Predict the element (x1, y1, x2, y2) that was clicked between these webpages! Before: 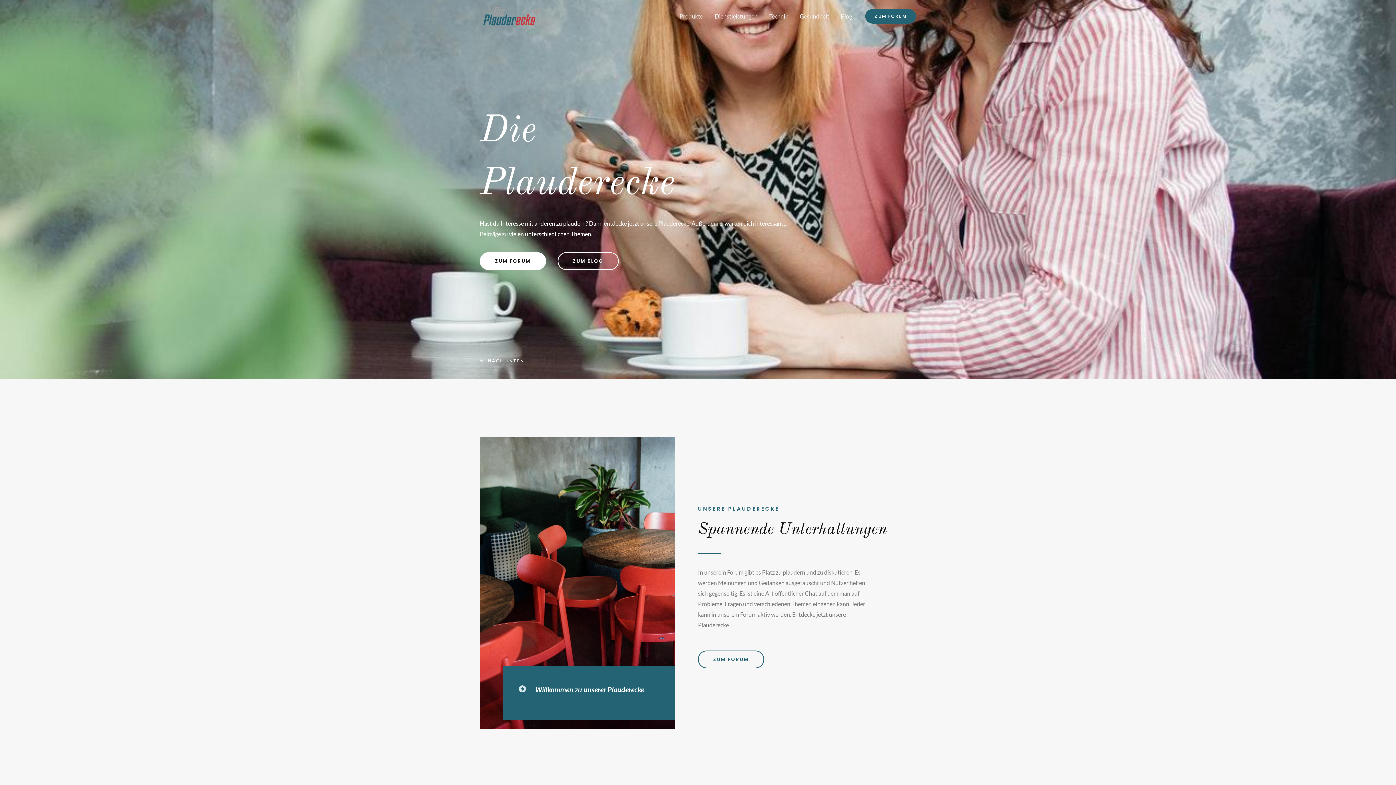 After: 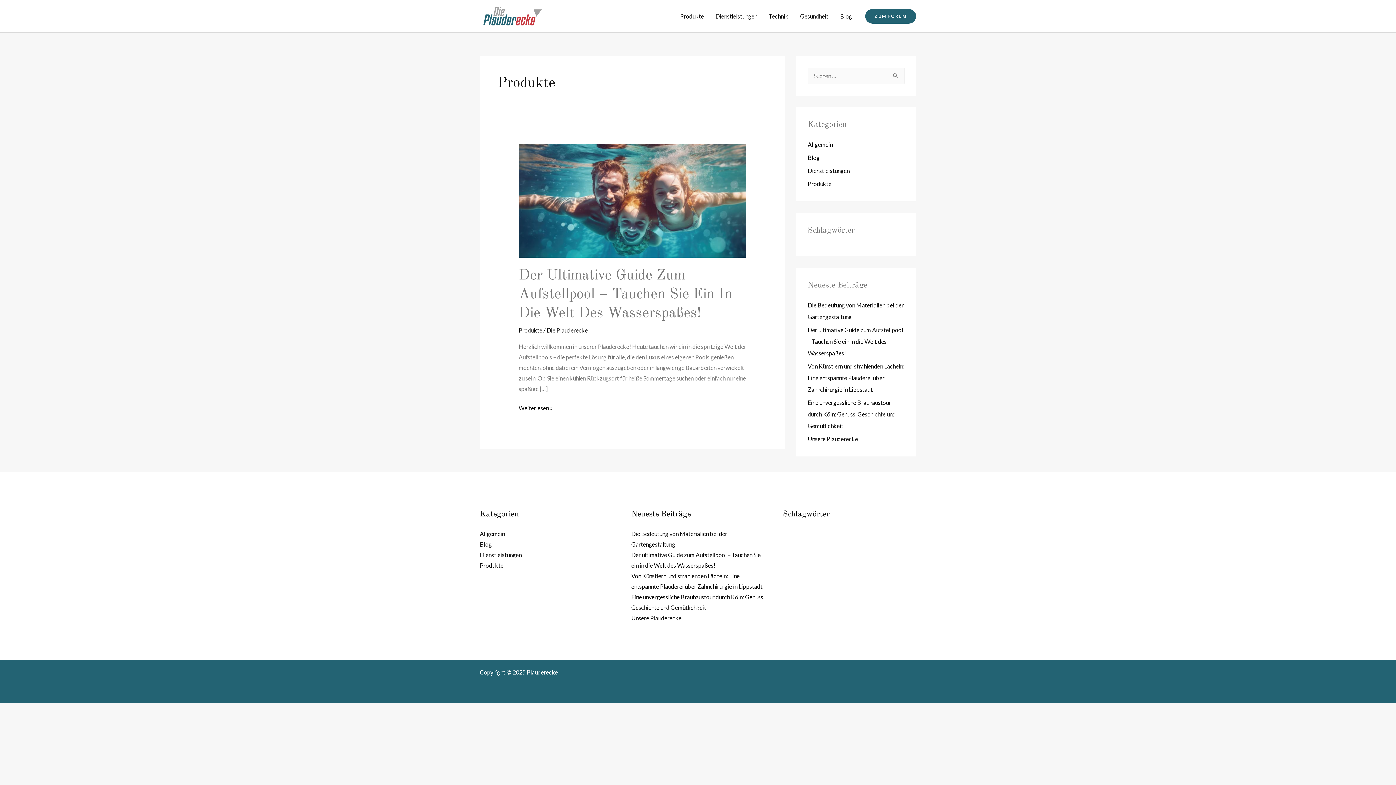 Action: label: Produkte bbox: (673, 3, 709, 28)